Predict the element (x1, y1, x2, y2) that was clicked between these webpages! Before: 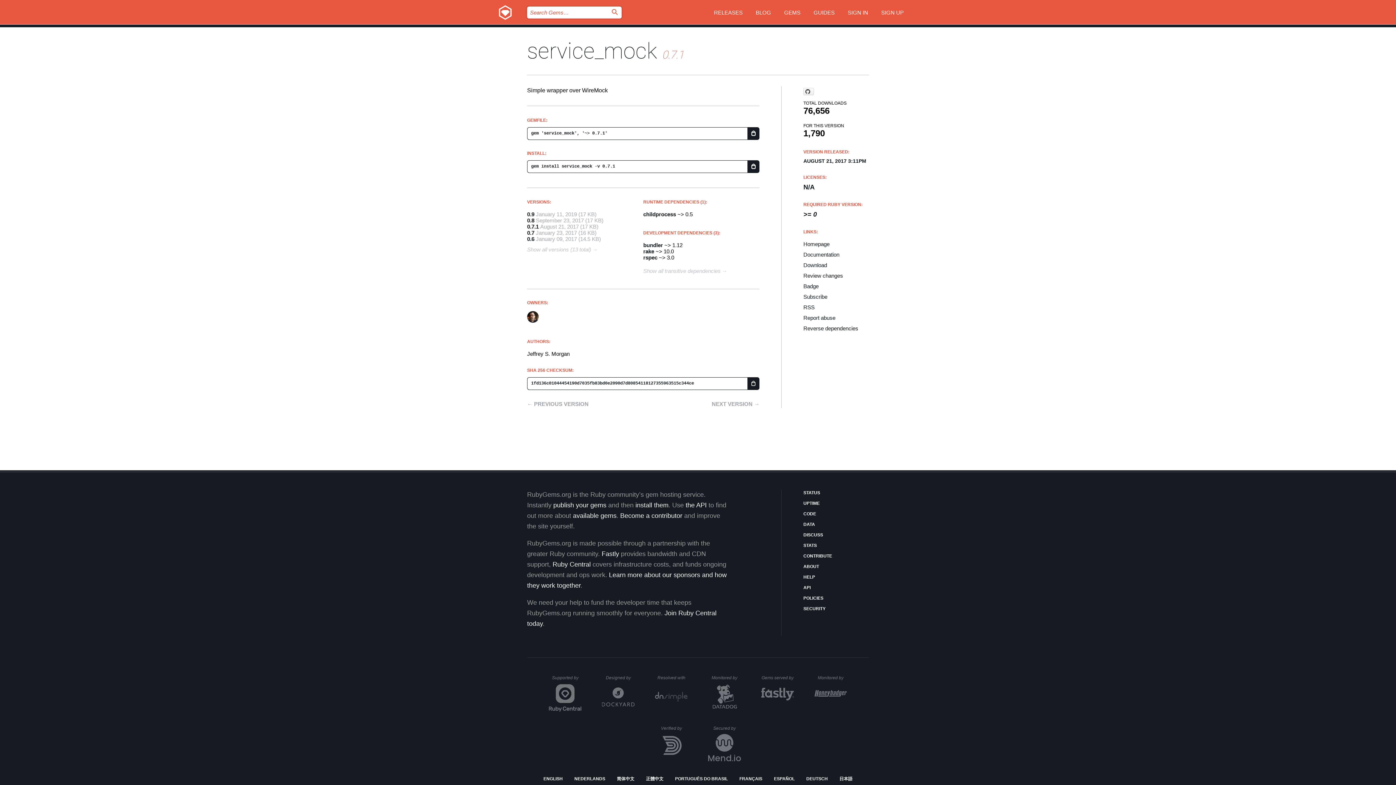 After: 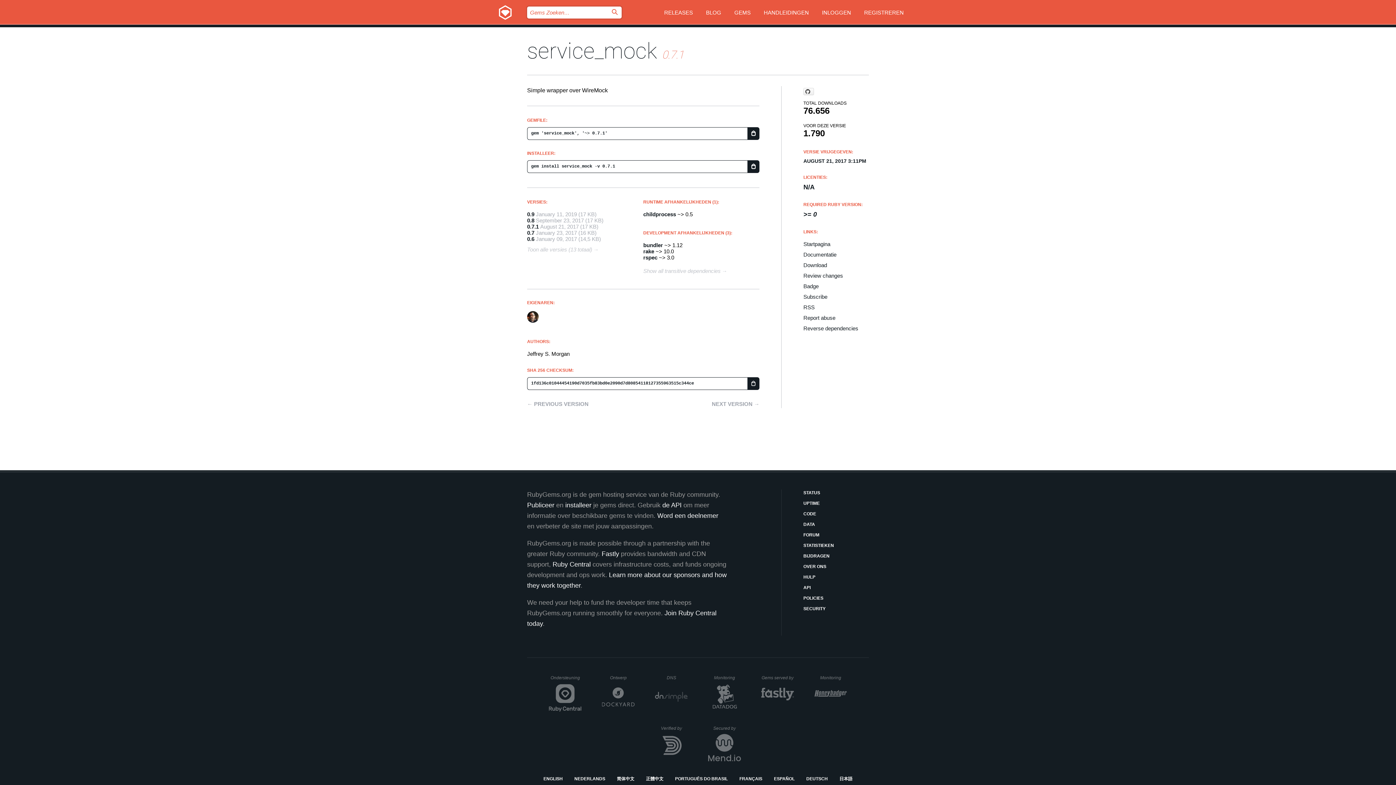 Action: bbox: (574, 776, 605, 782) label: NEDERLANDS